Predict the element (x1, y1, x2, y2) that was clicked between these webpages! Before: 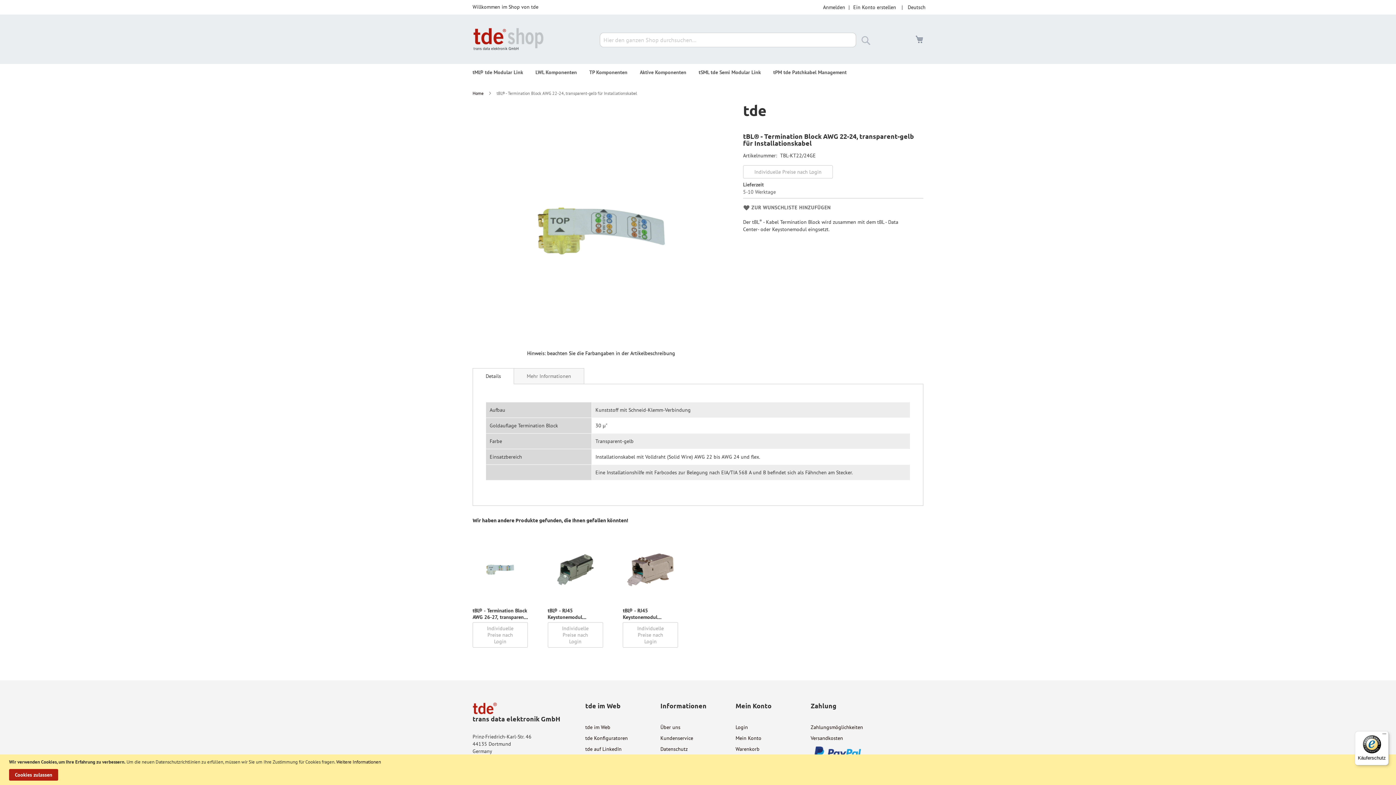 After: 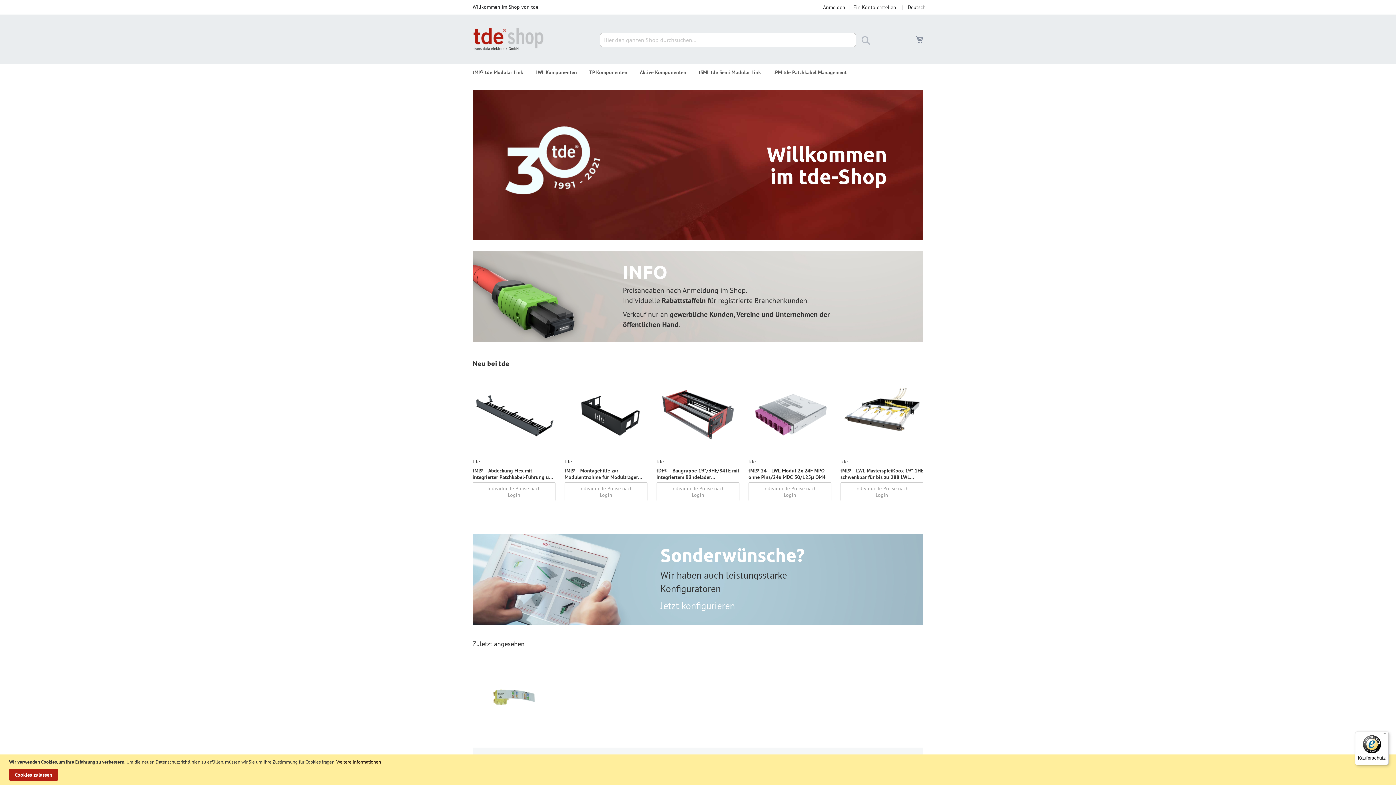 Action: label: Home bbox: (472, 90, 483, 96)